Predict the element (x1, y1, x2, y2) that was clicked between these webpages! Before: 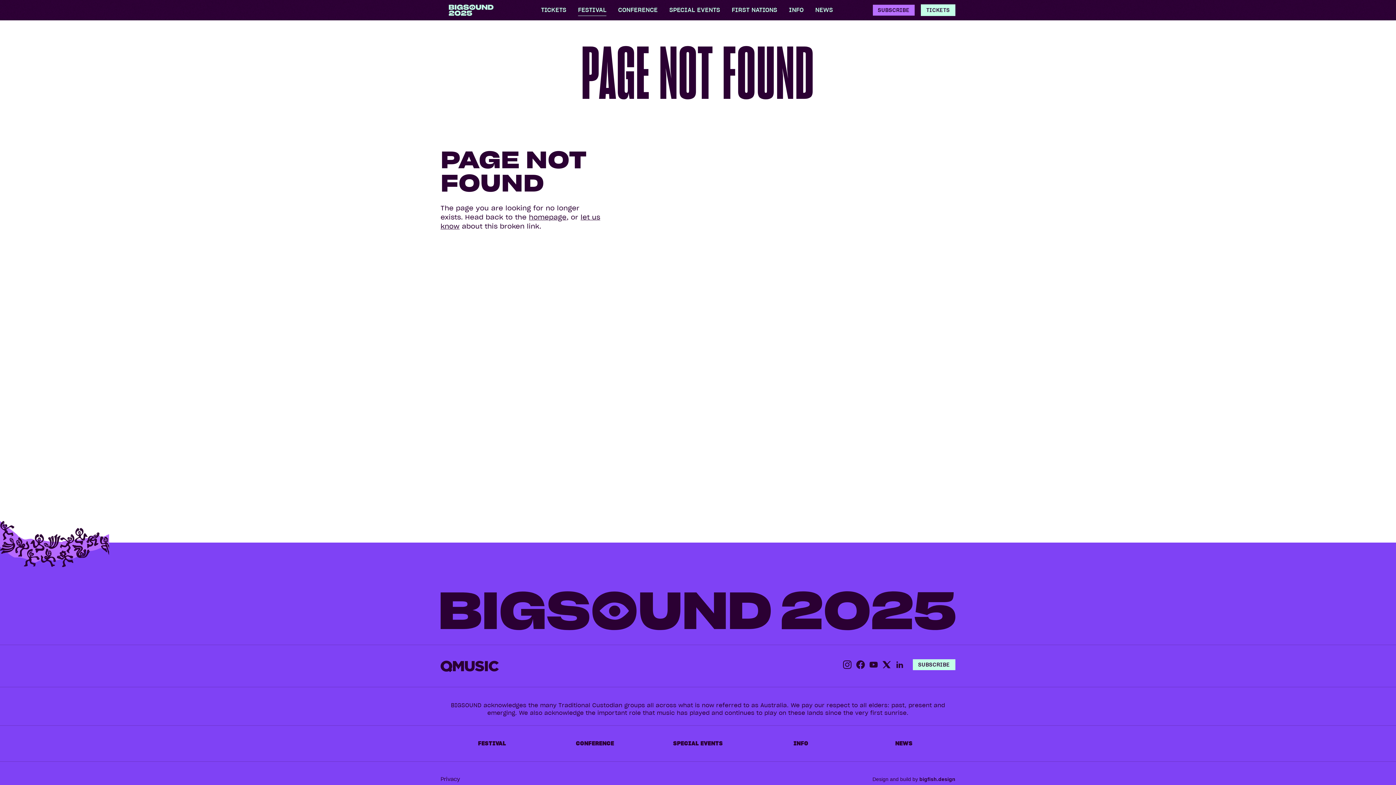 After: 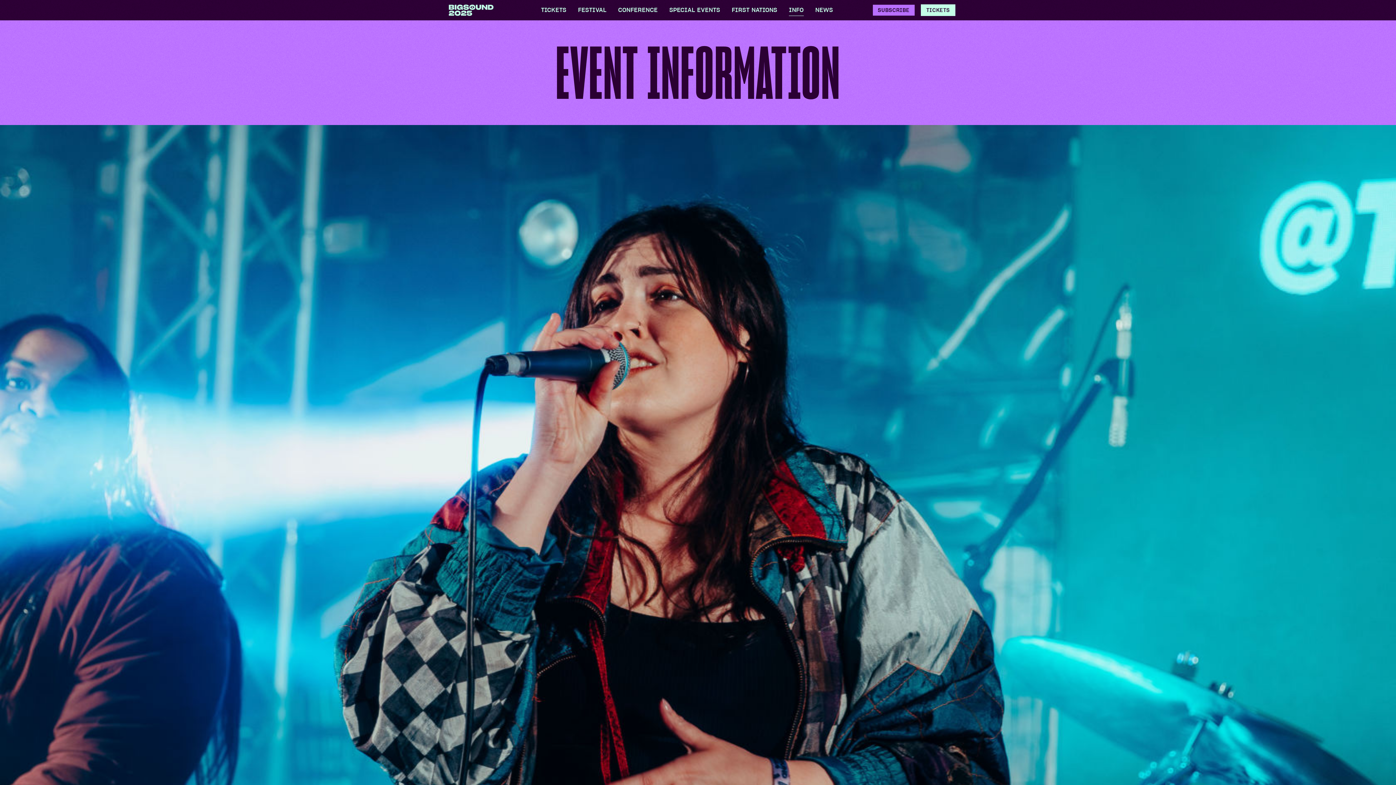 Action: label: INFO bbox: (793, 740, 808, 747)